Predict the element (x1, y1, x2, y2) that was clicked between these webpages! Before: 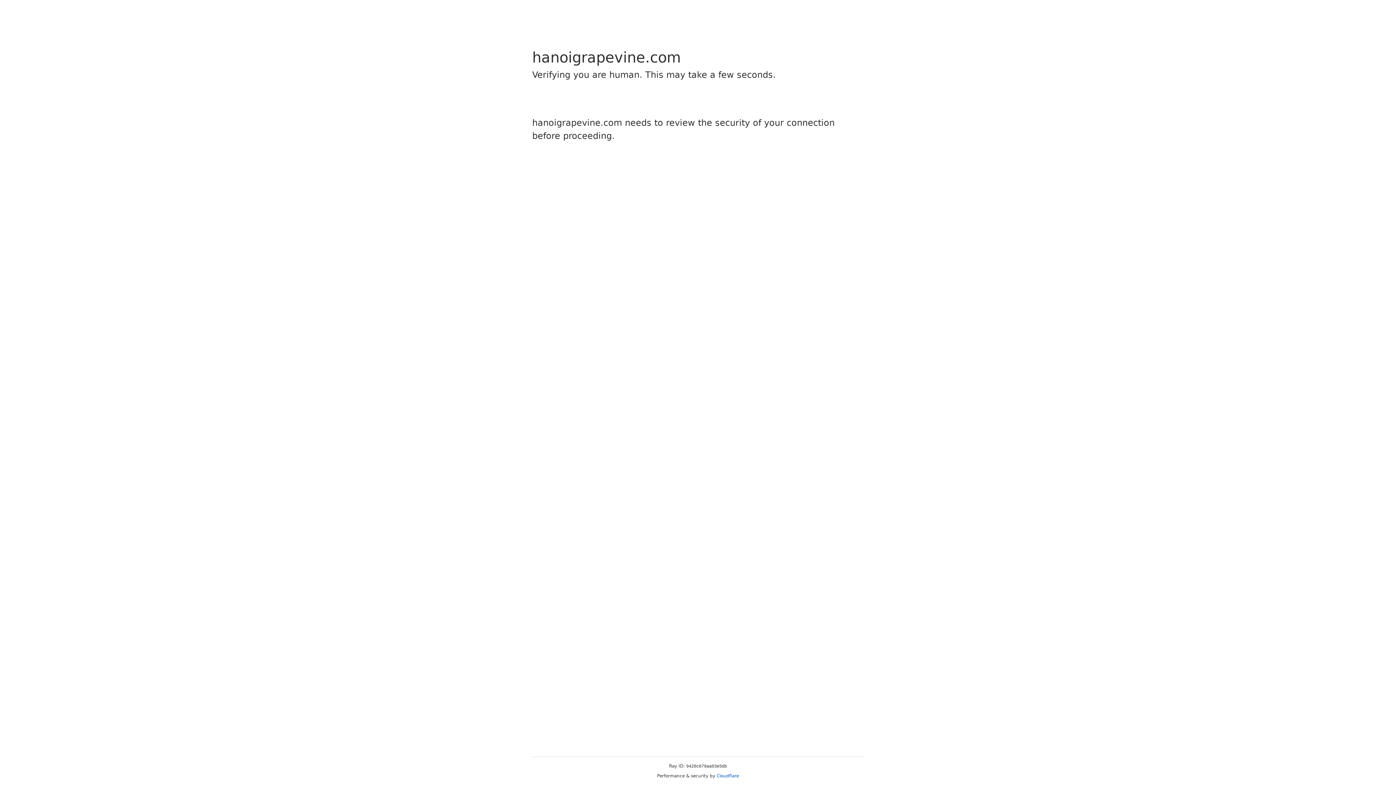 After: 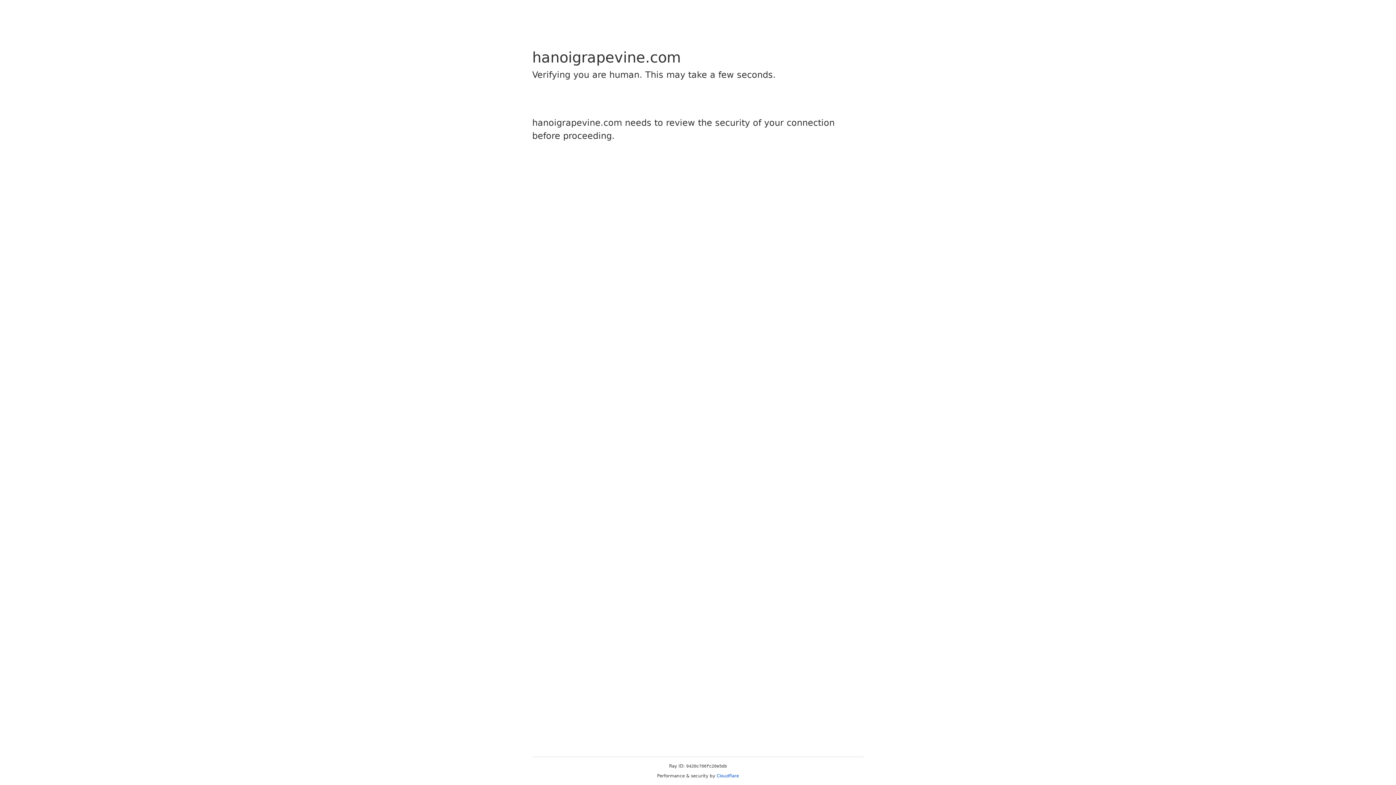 Action: bbox: (716, 773, 739, 778) label: Cloudflare